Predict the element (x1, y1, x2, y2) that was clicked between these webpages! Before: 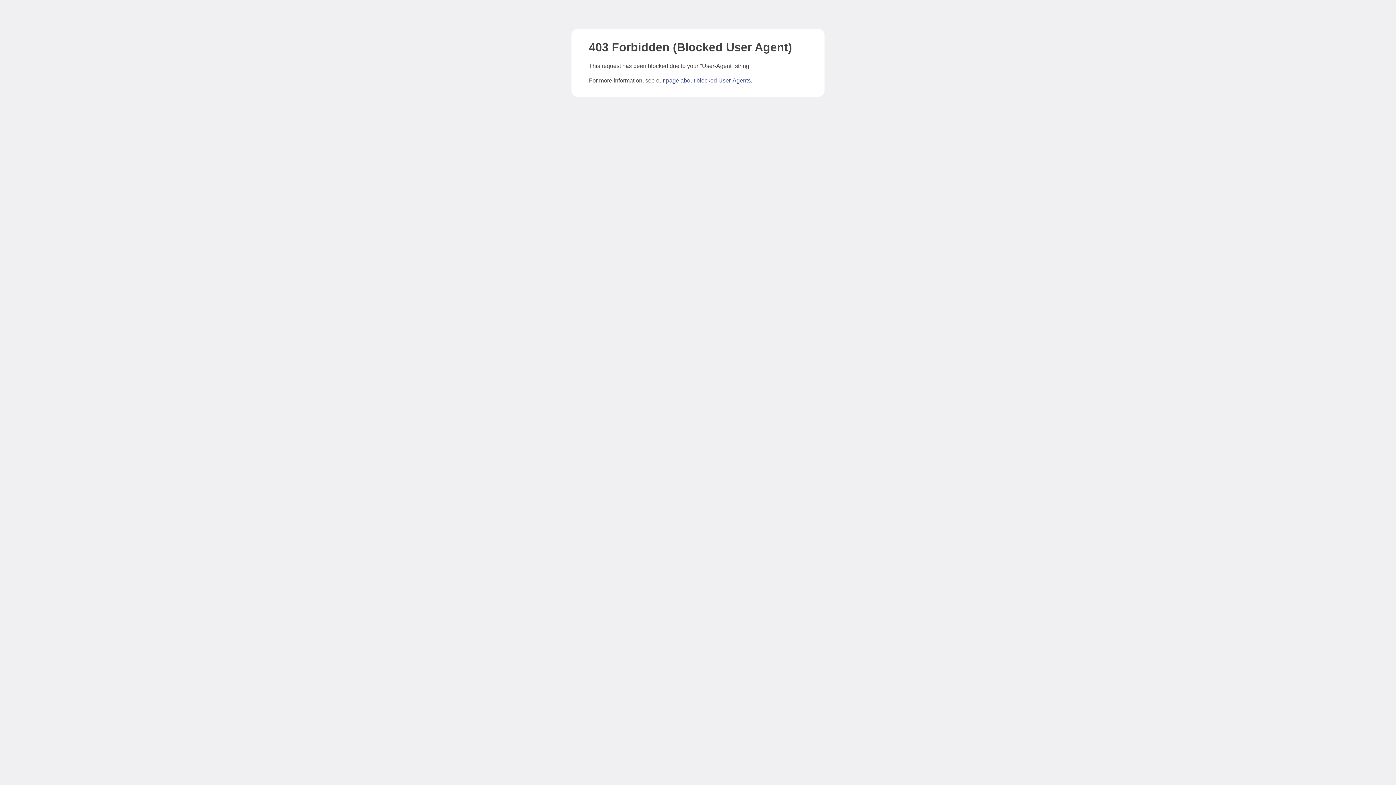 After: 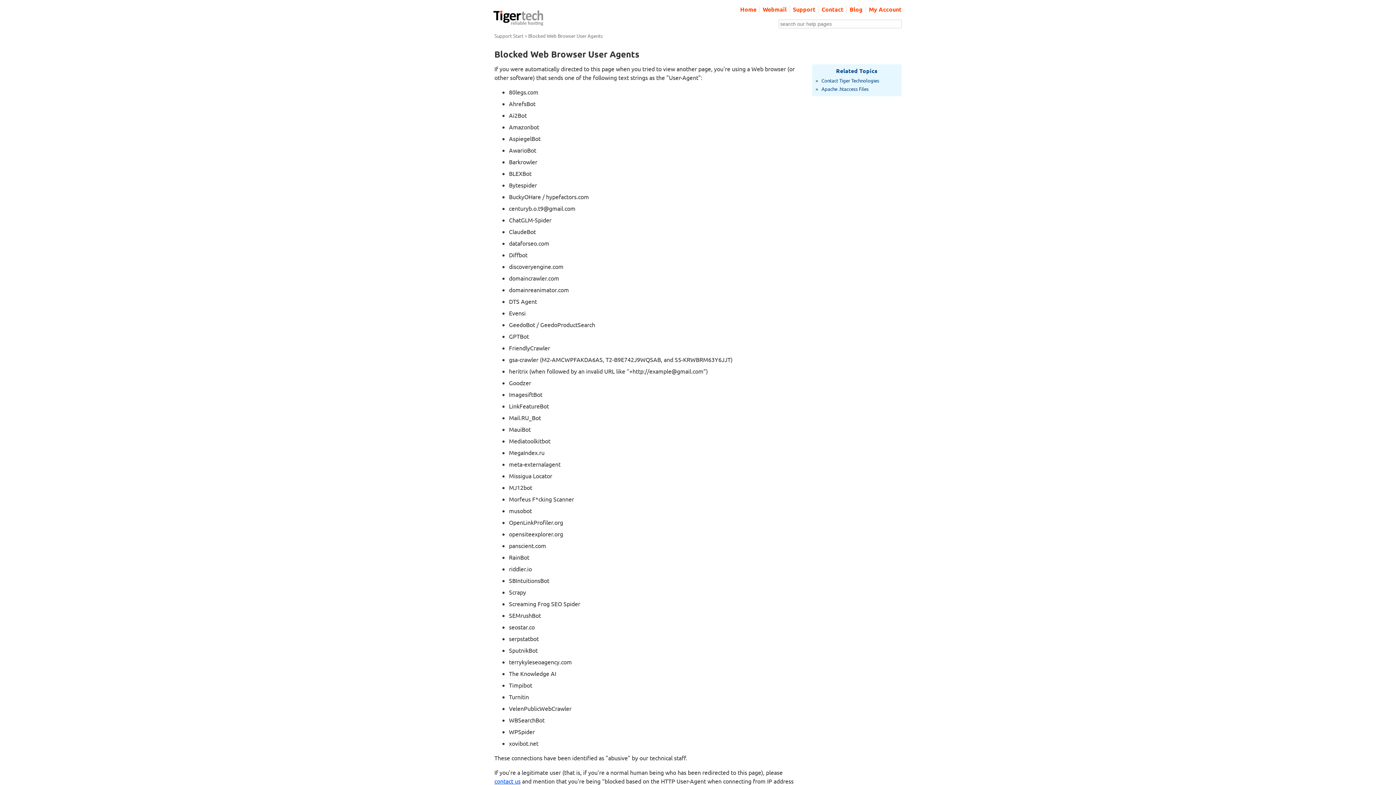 Action: label: page about blocked User-Agents bbox: (666, 77, 750, 83)